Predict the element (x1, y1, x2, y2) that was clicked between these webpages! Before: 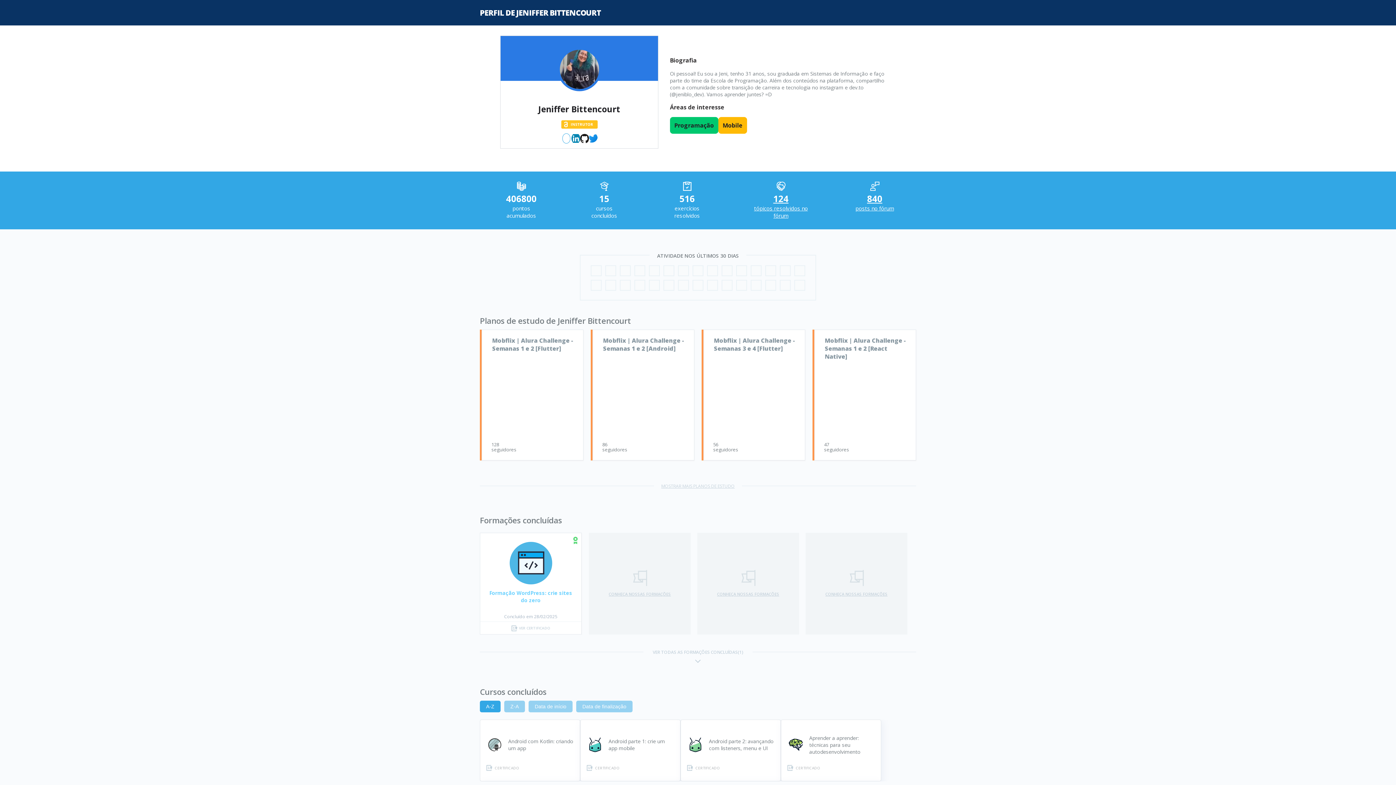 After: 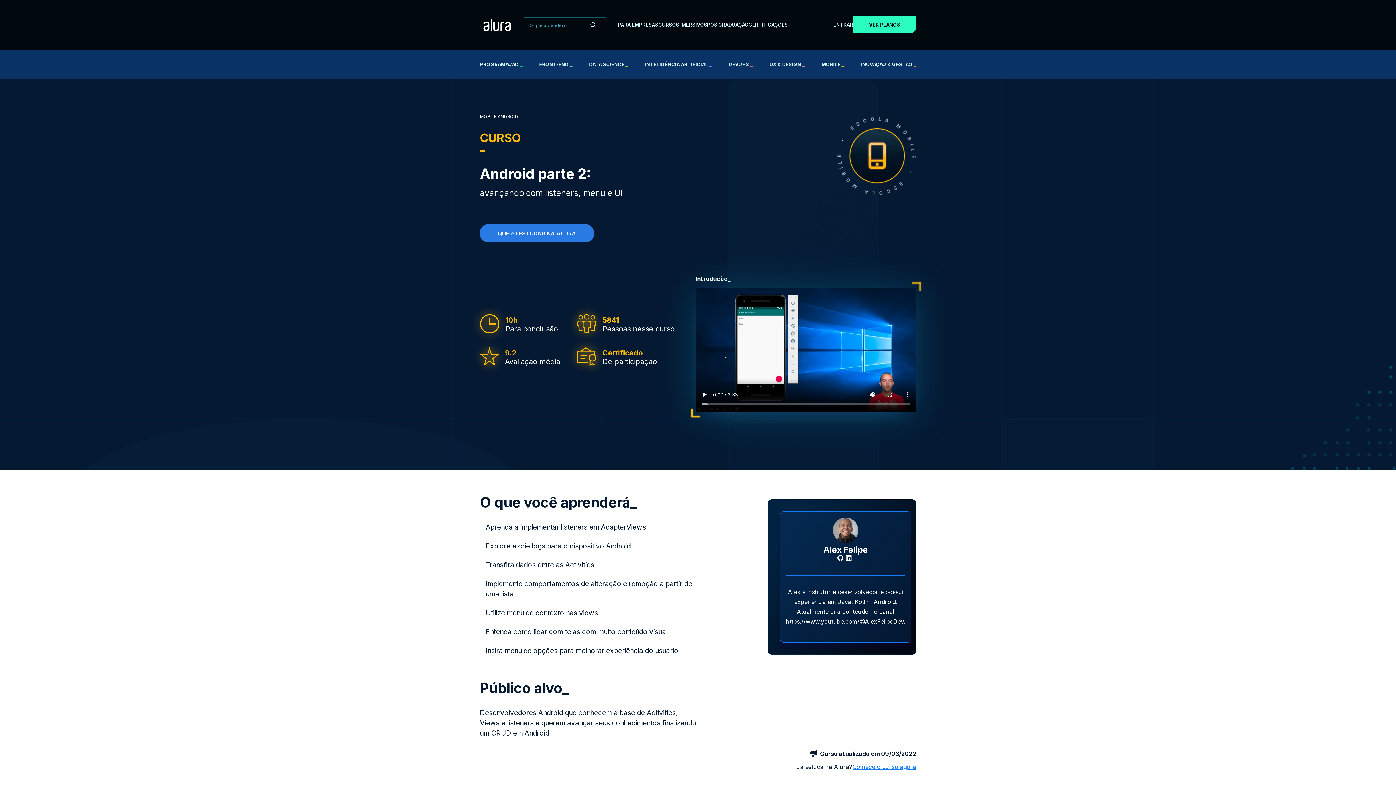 Action: bbox: (681, 720, 780, 781)